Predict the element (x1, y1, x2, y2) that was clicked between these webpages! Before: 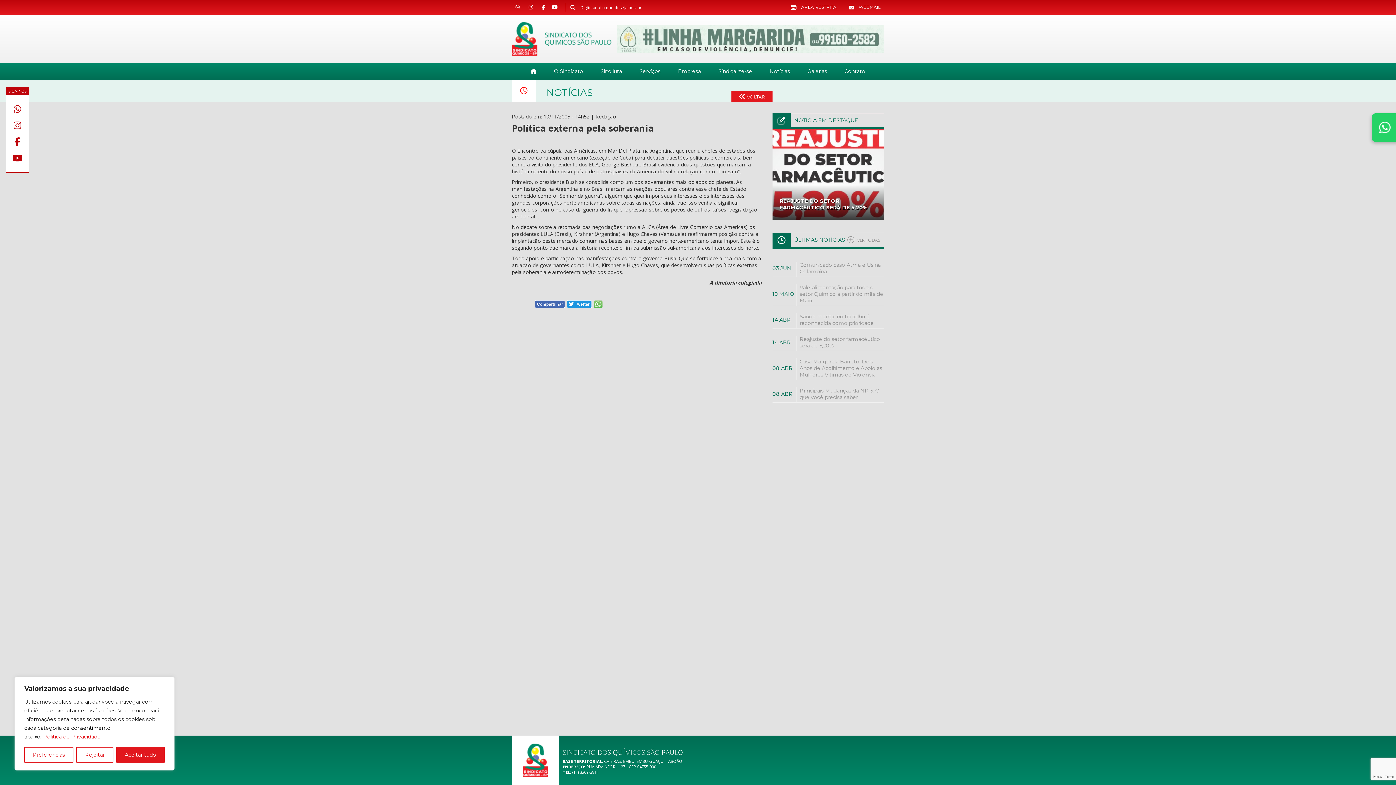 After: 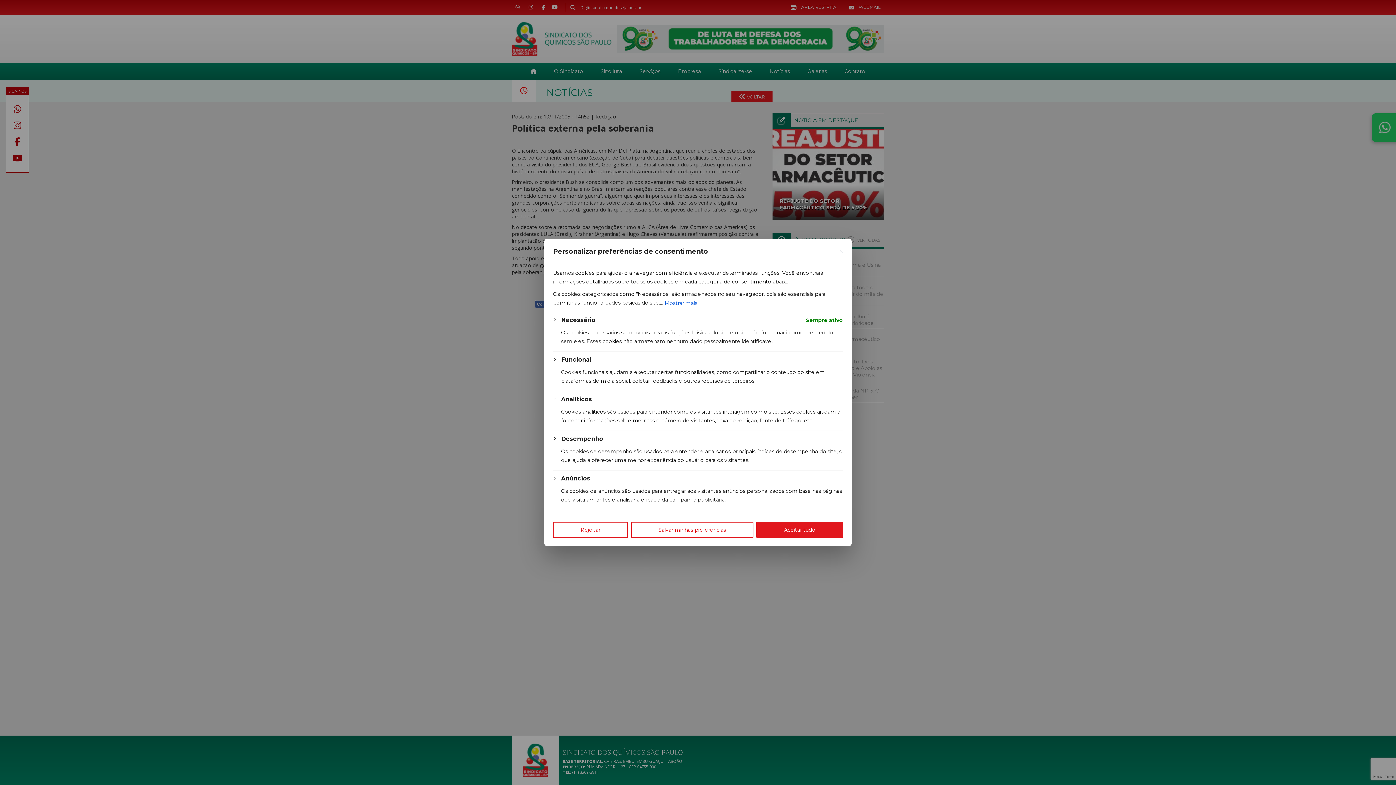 Action: bbox: (24, 747, 73, 763) label: Preferencias